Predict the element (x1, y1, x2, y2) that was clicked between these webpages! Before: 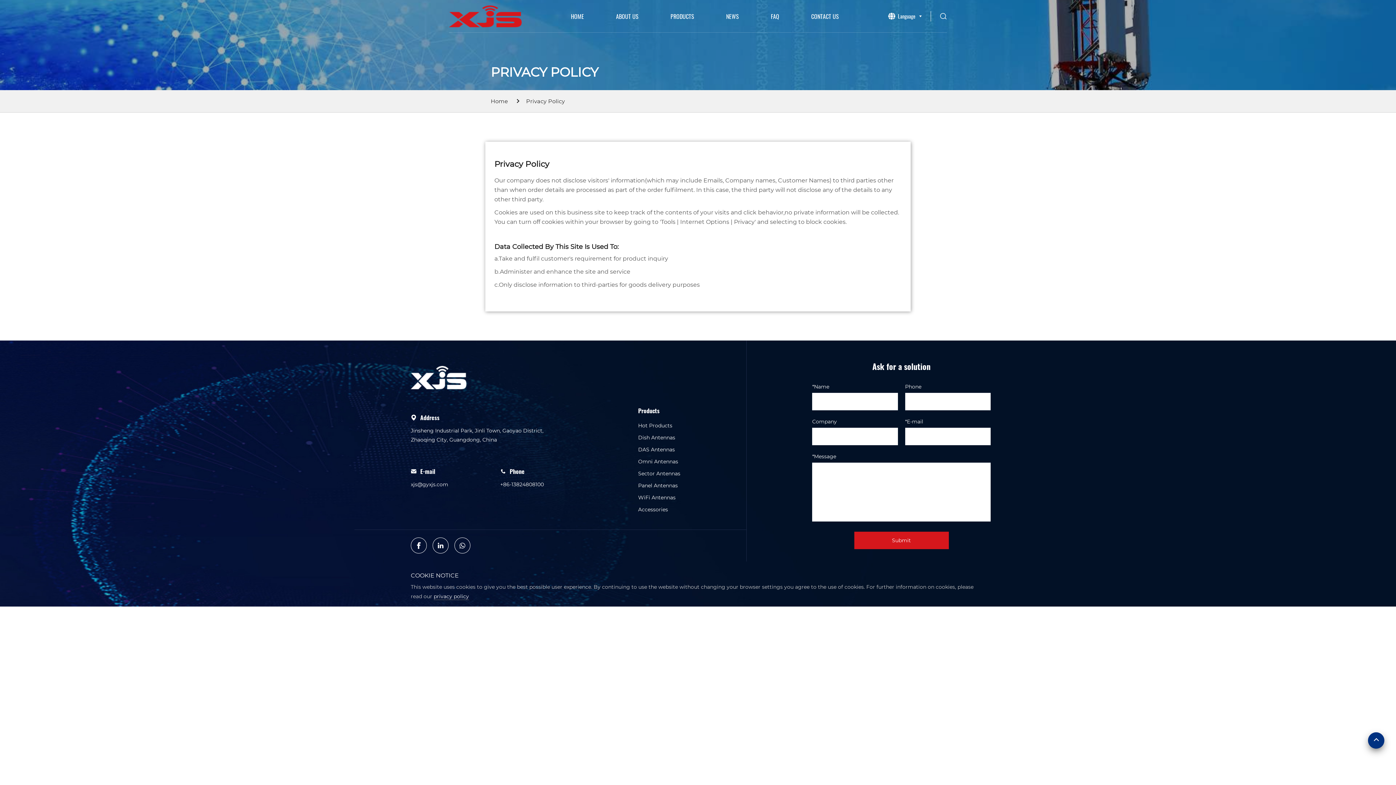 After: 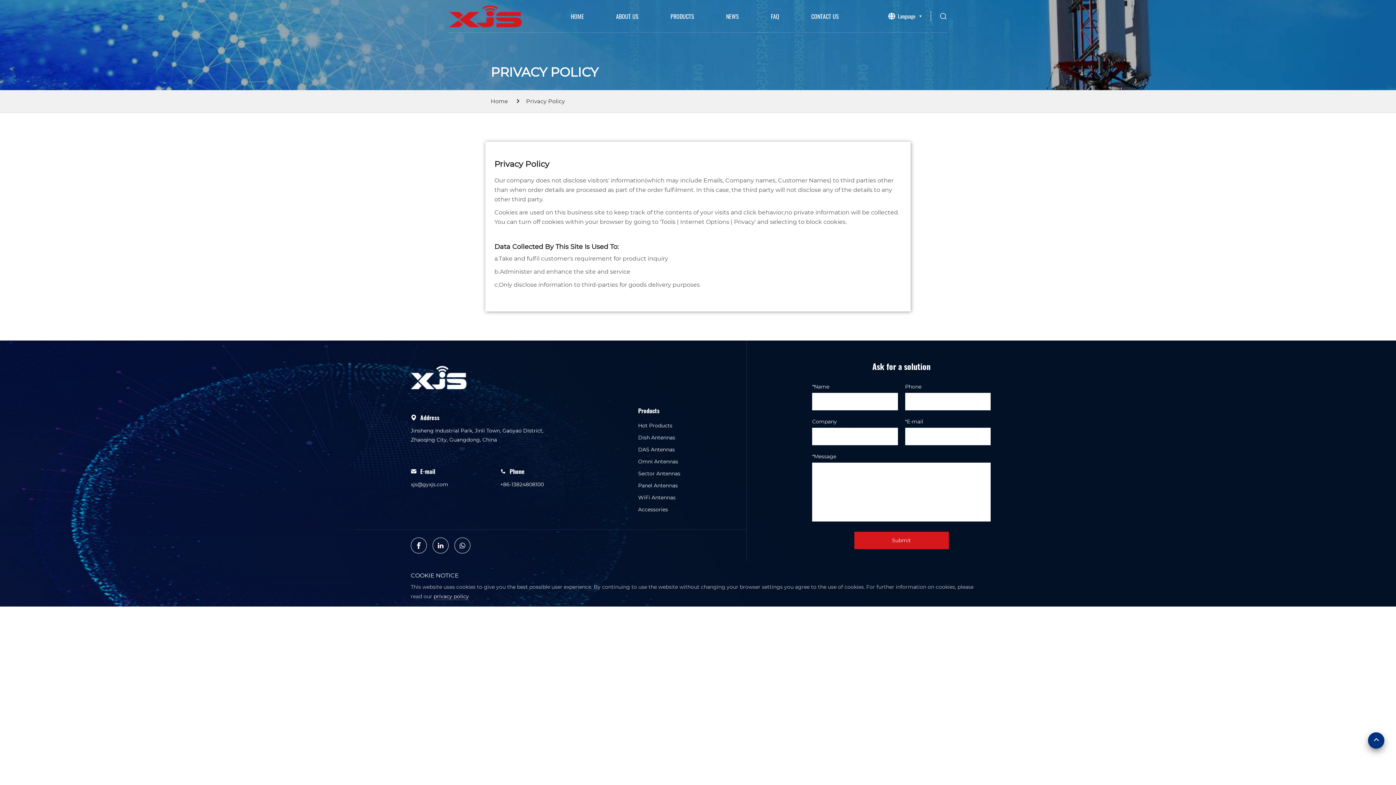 Action: label: Privacy Policy bbox: (522, 97, 568, 104)